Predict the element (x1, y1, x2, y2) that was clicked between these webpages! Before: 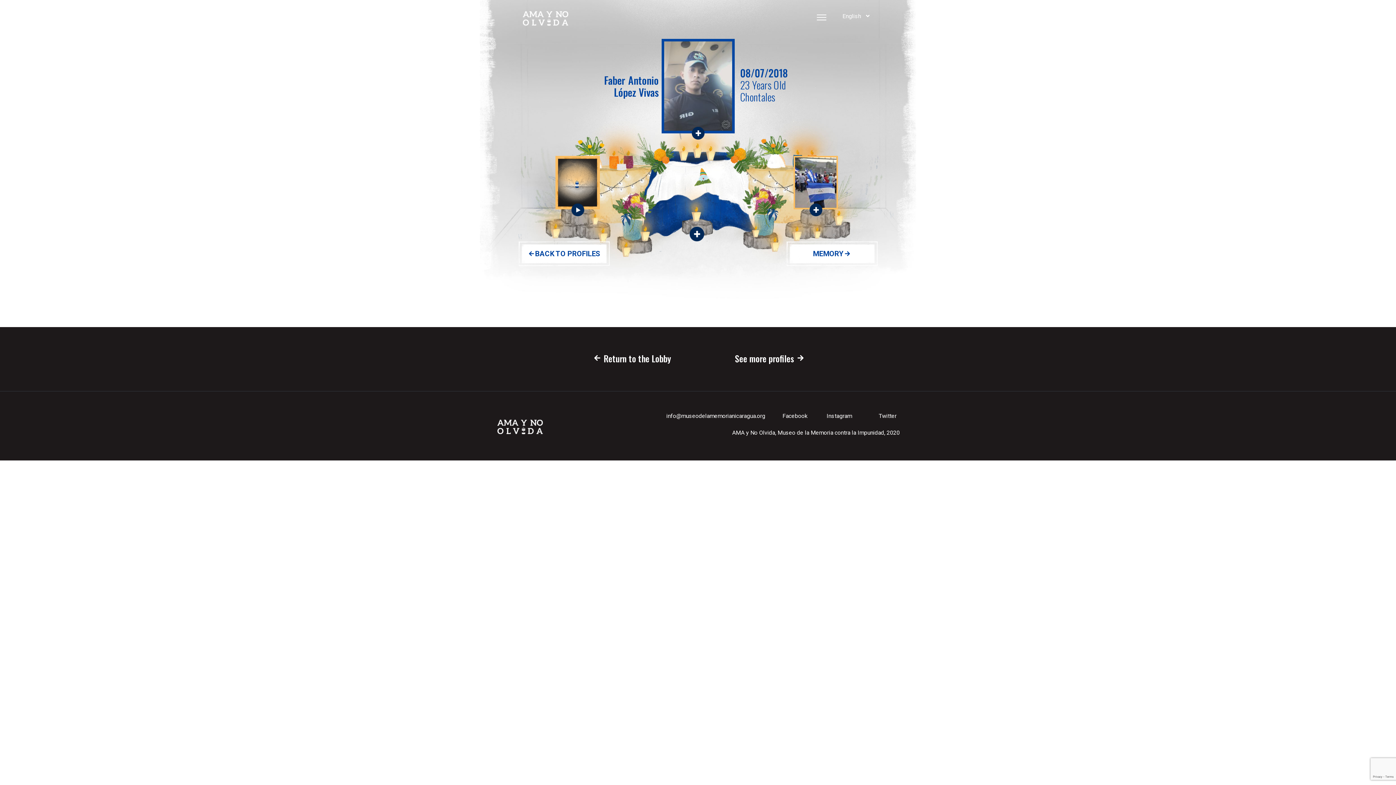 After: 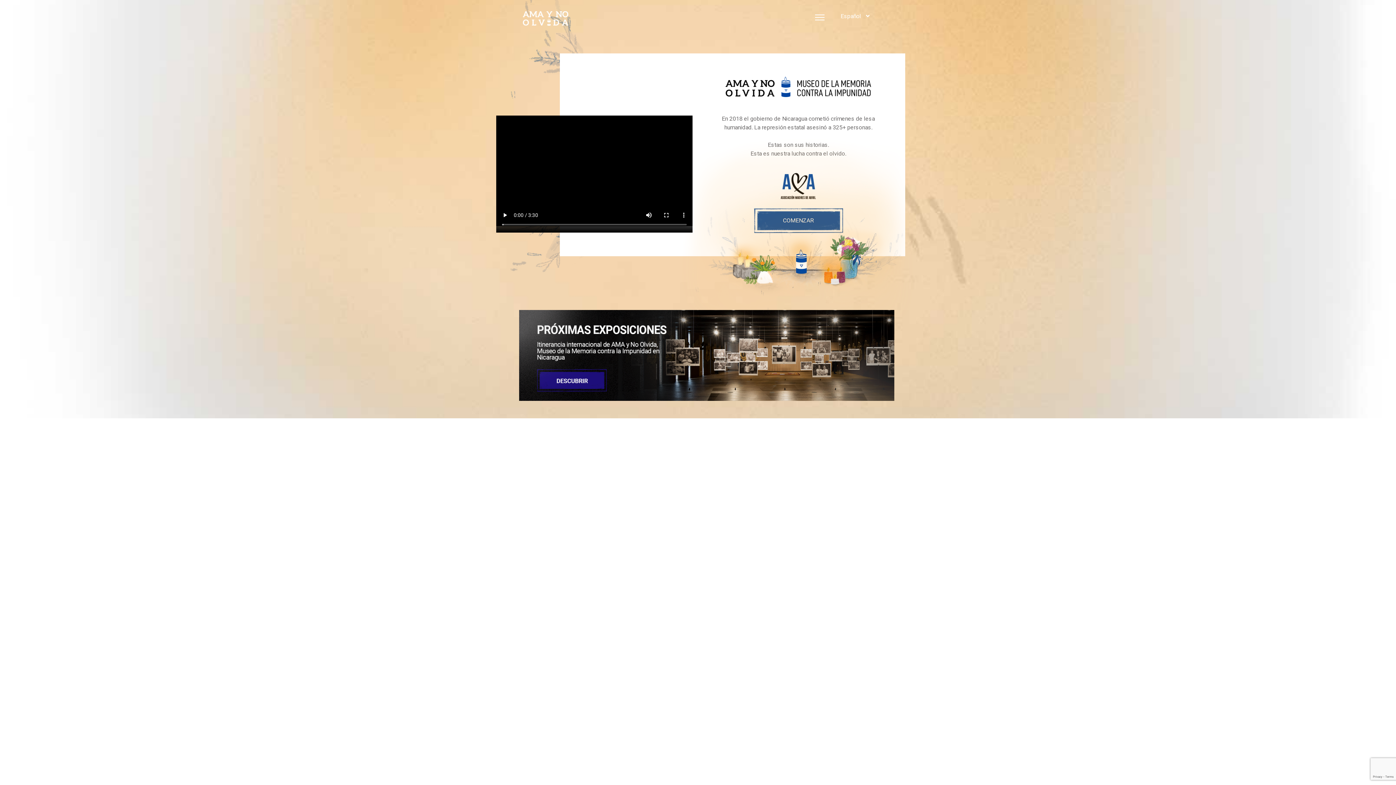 Action: label:  Return to the Lobby bbox: (568, 346, 695, 373)